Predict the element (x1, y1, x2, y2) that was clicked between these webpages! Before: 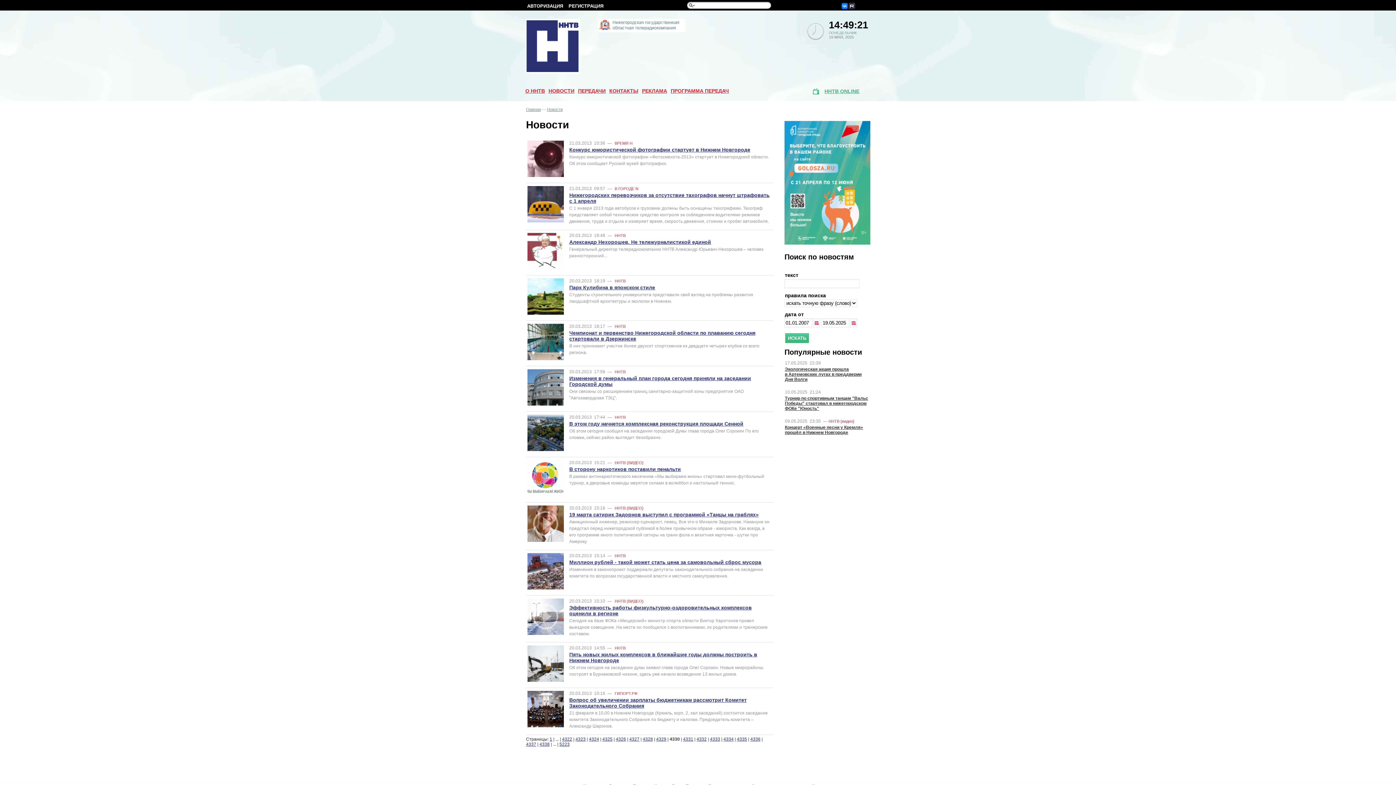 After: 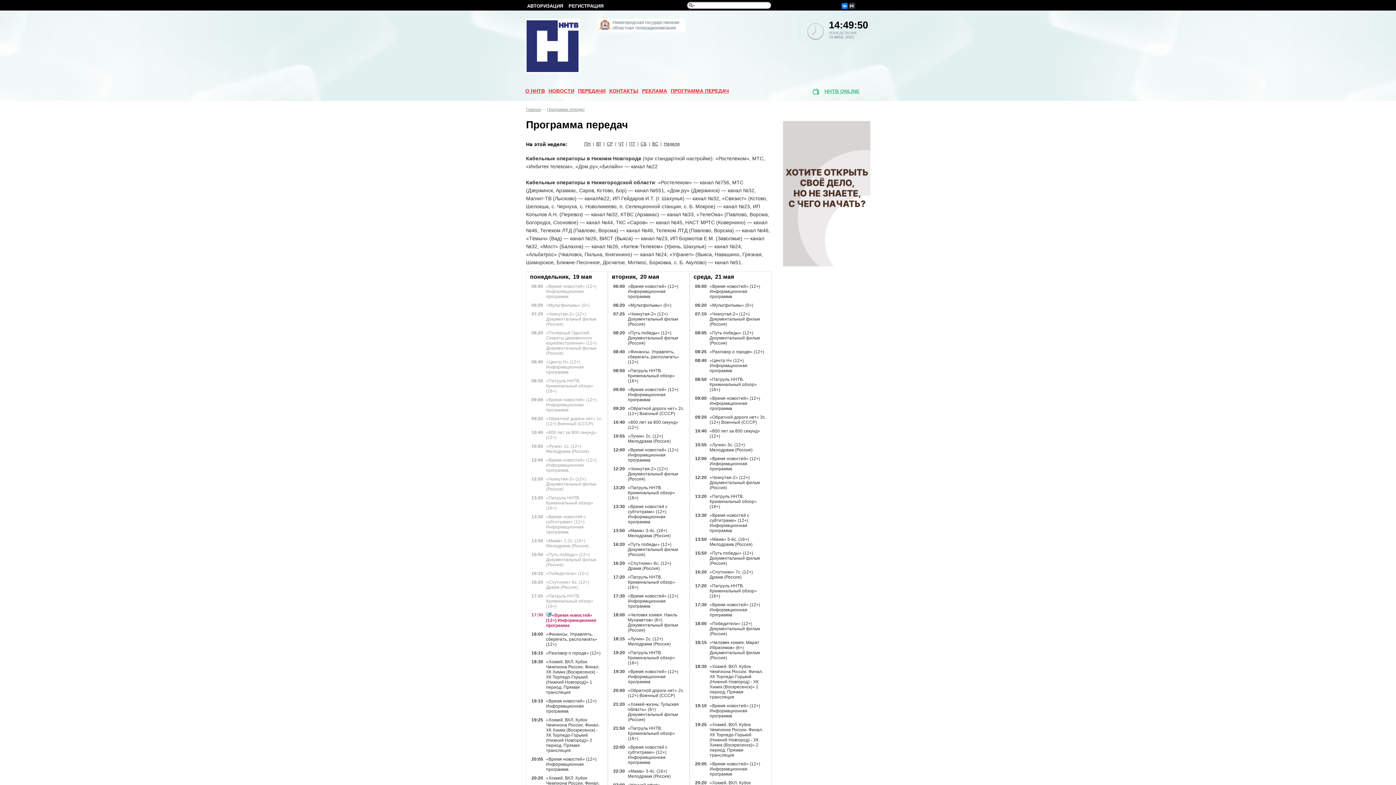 Action: bbox: (670, 88, 729, 93) label: ПРОГРАММА ПЕРЕДАЧ